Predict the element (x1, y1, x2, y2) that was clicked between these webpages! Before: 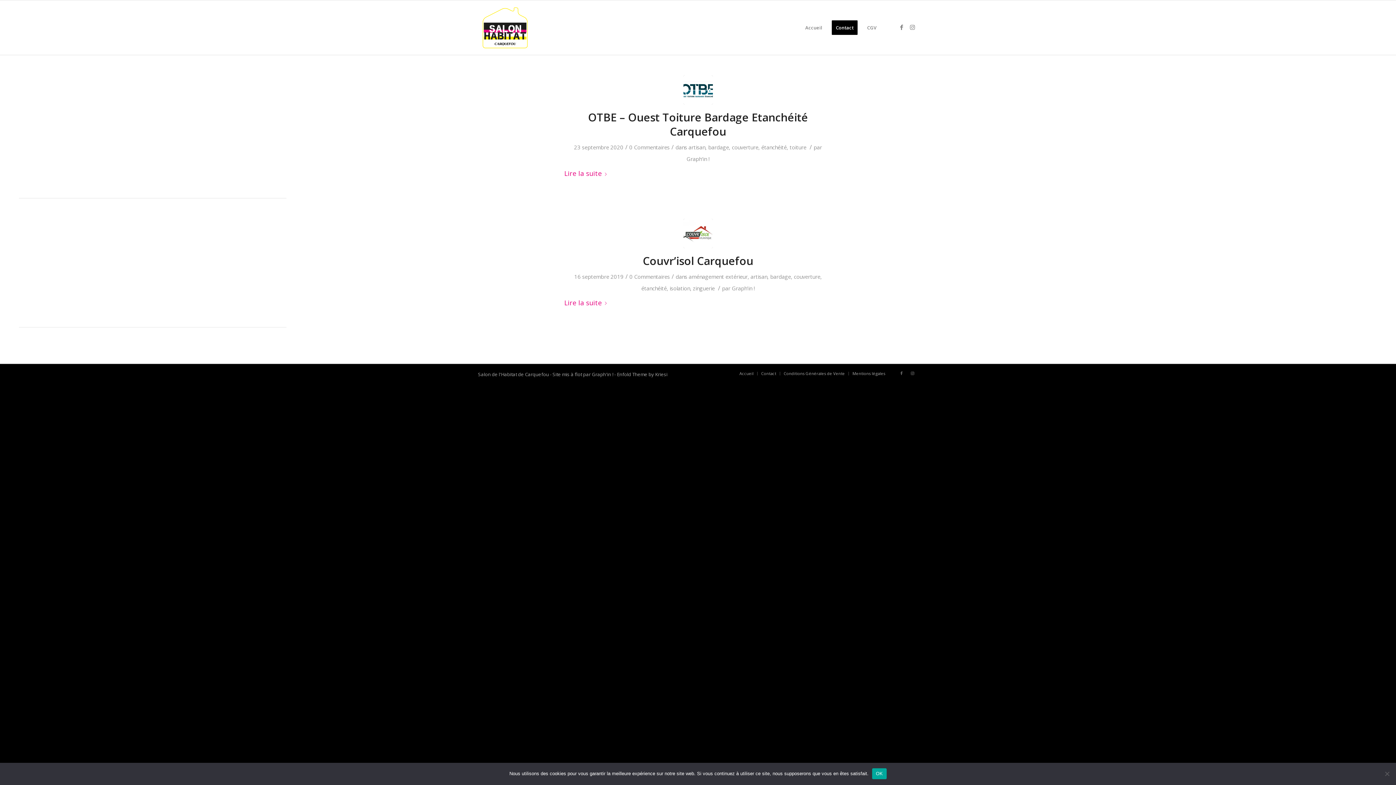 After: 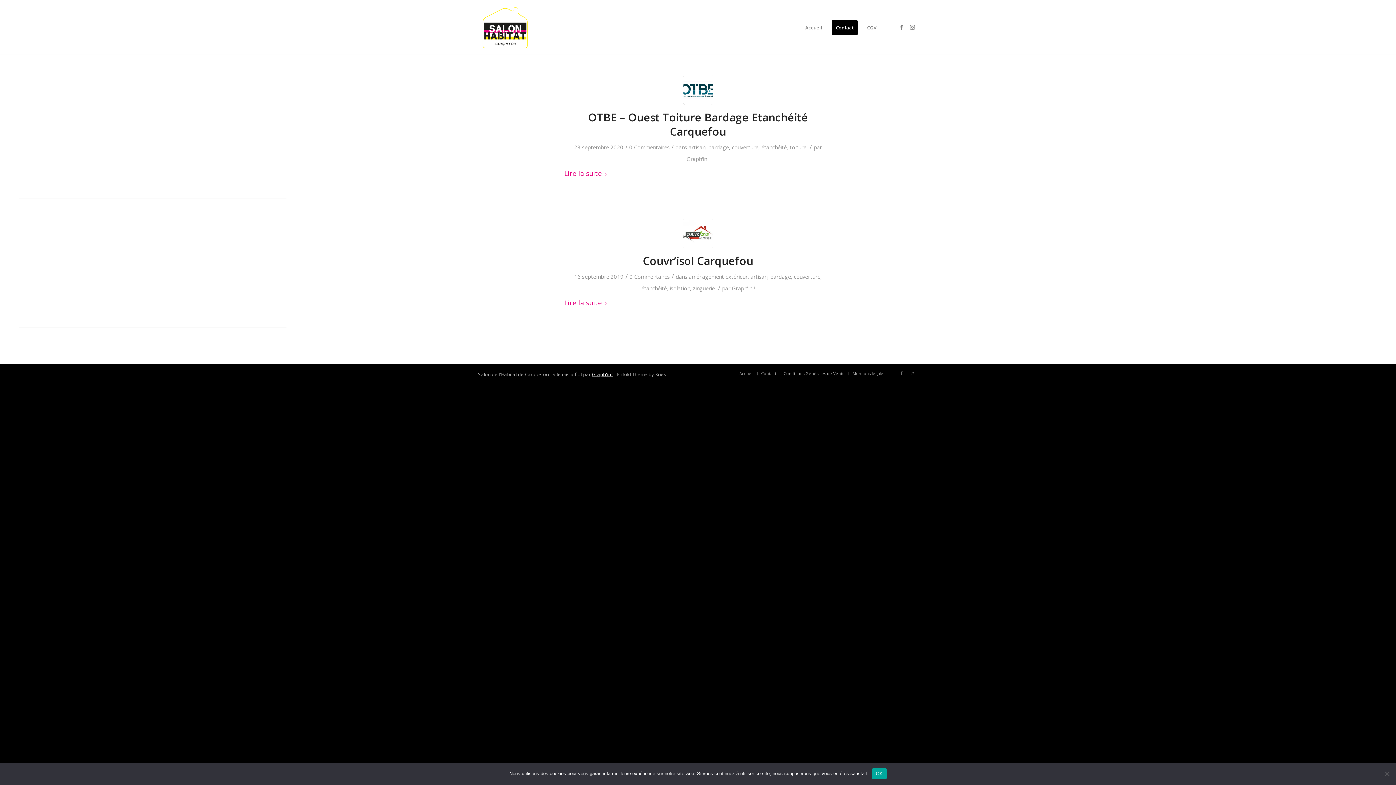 Action: bbox: (592, 371, 613, 377) label: Graph'in !